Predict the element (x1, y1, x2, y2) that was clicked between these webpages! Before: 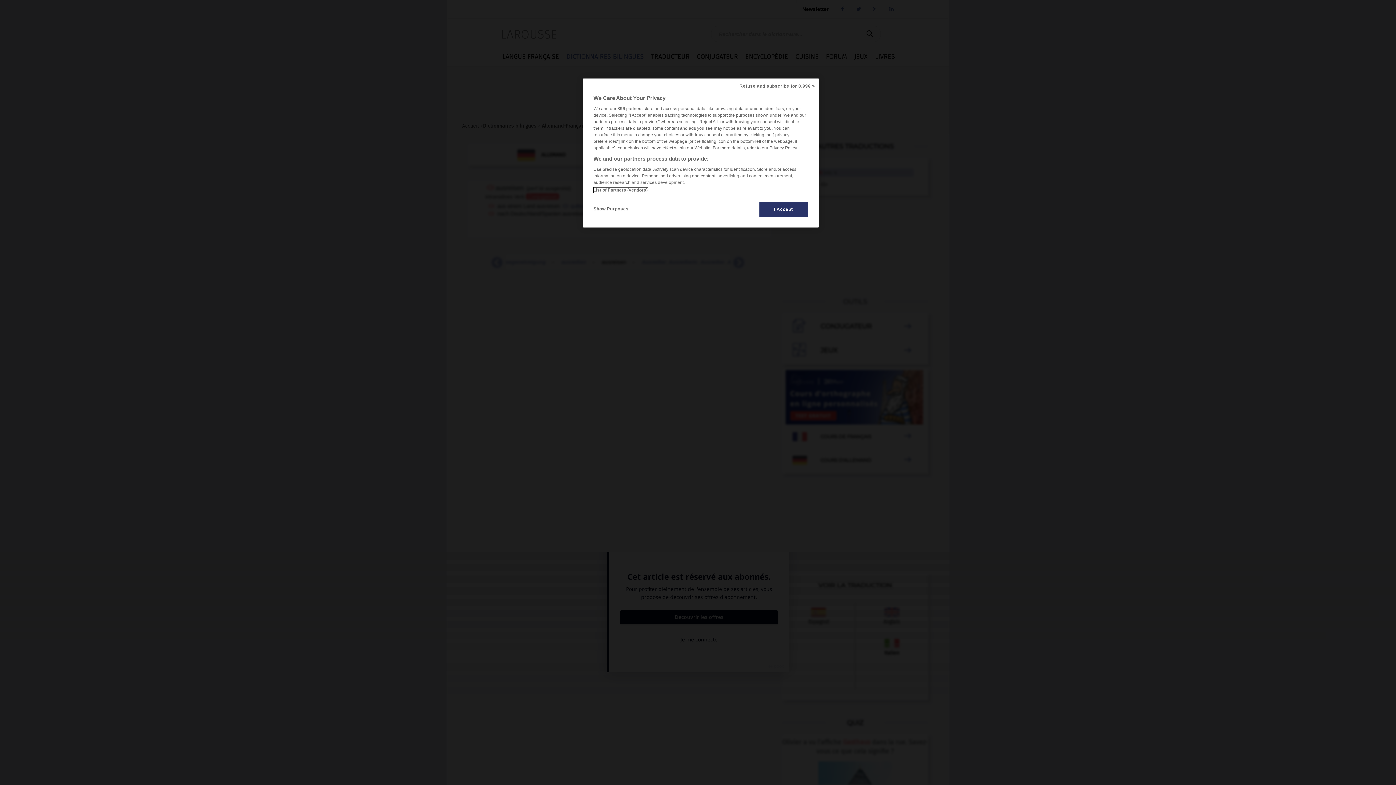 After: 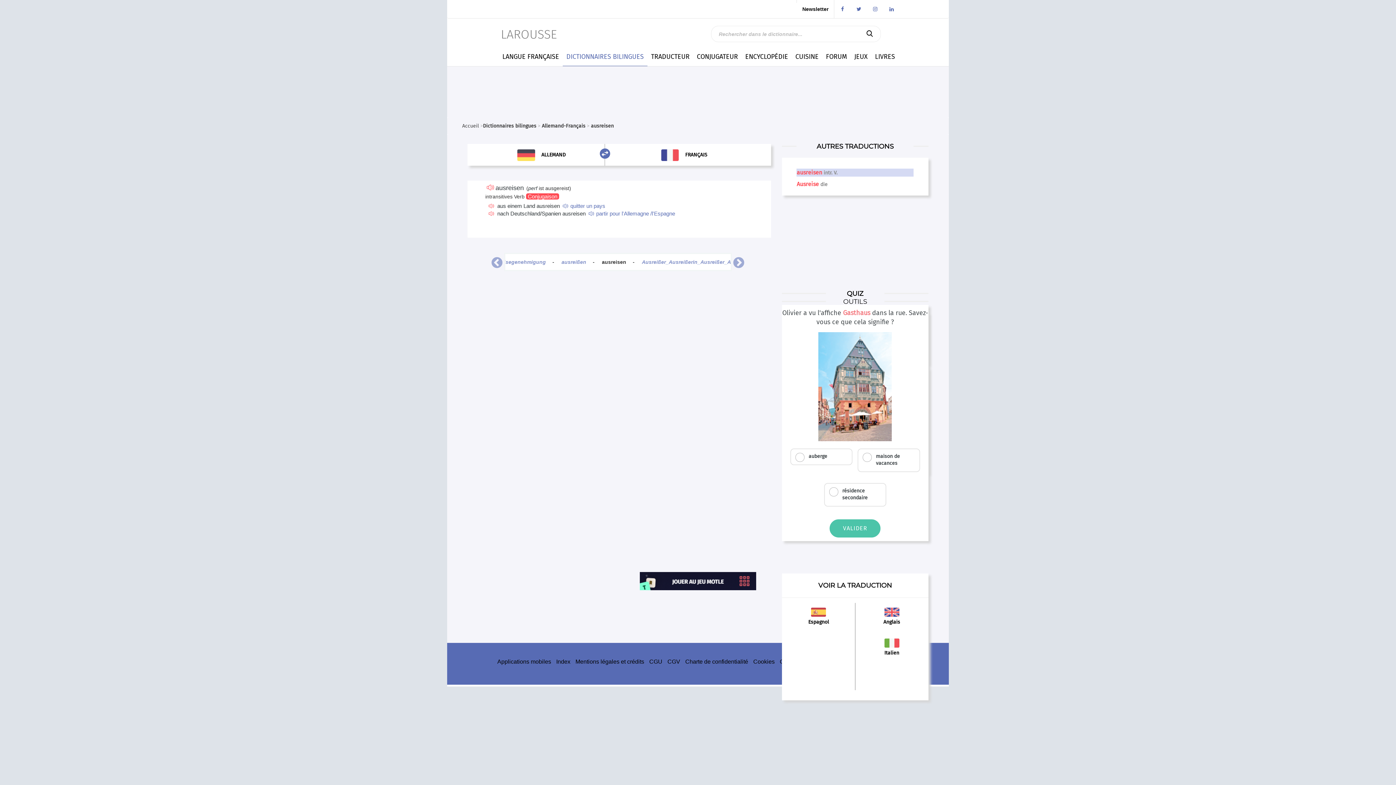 Action: bbox: (759, 201, 808, 217) label: I Accept